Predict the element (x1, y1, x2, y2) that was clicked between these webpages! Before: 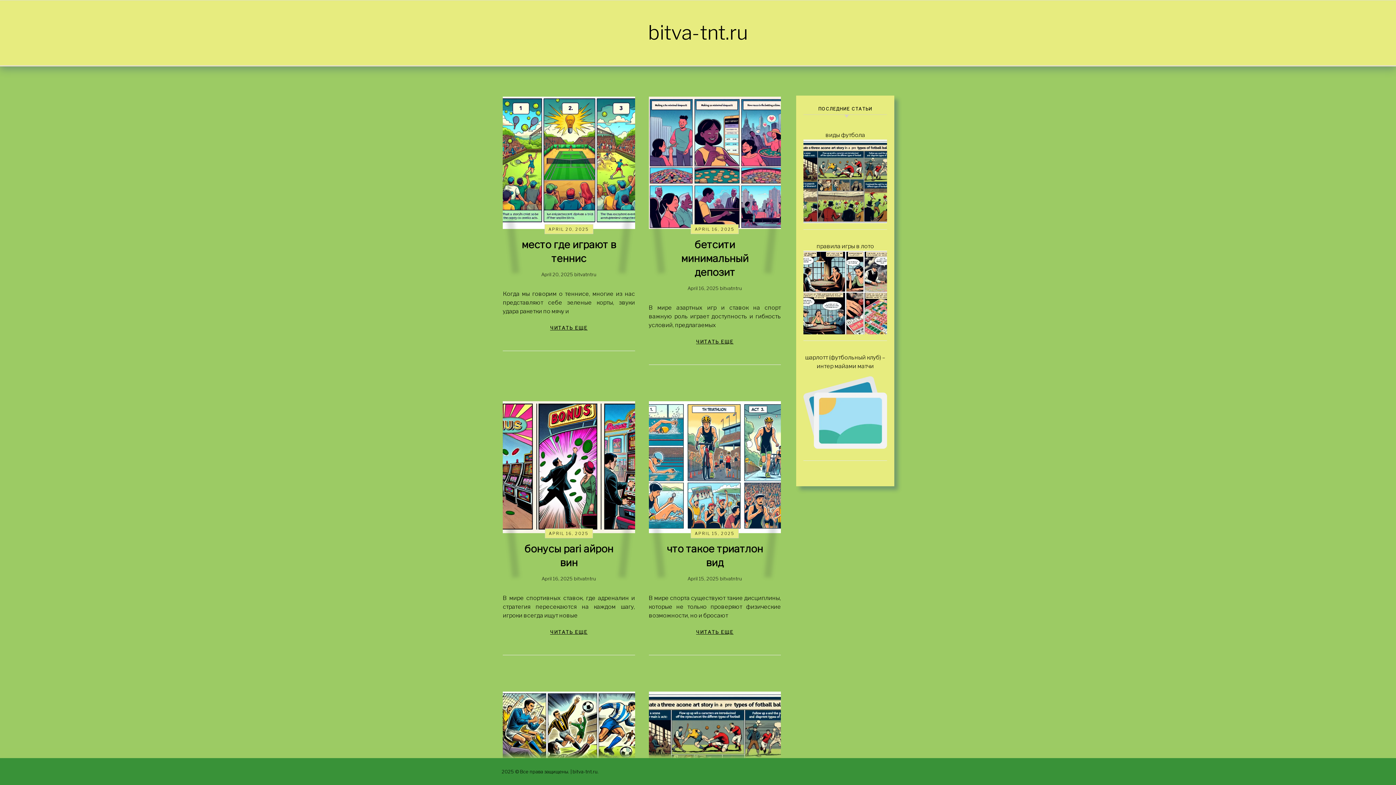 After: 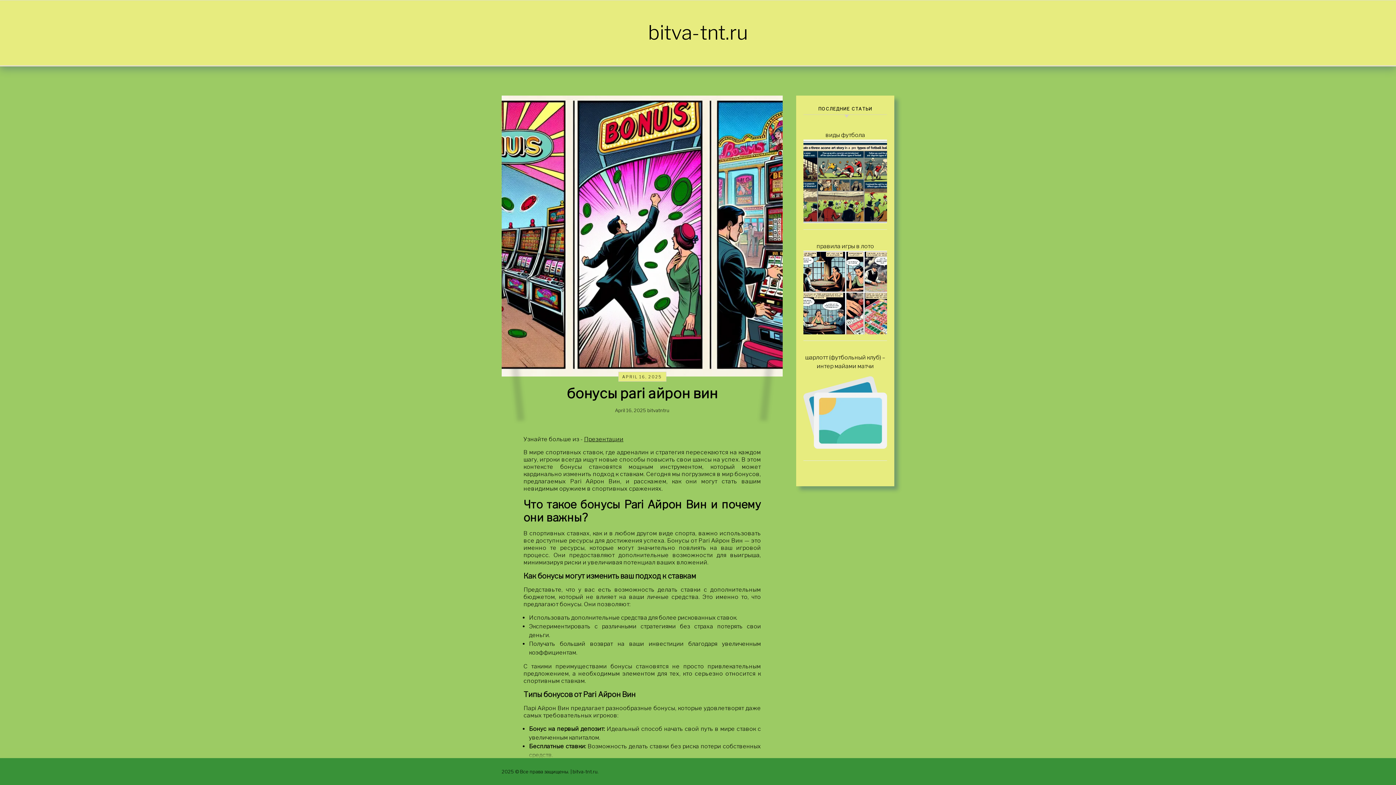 Action: bbox: (543, 625, 595, 639) label: ЧИТАТЬ ЕЩЕ